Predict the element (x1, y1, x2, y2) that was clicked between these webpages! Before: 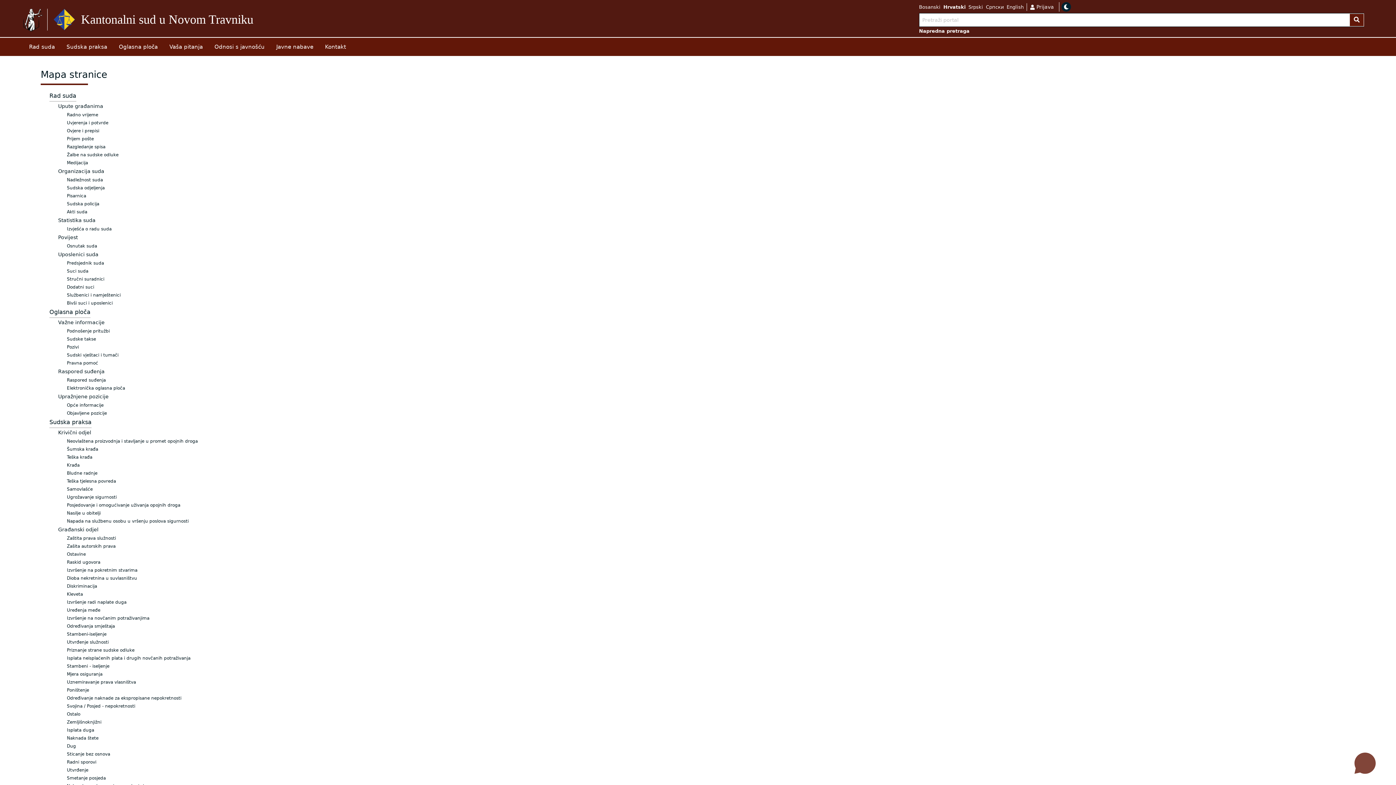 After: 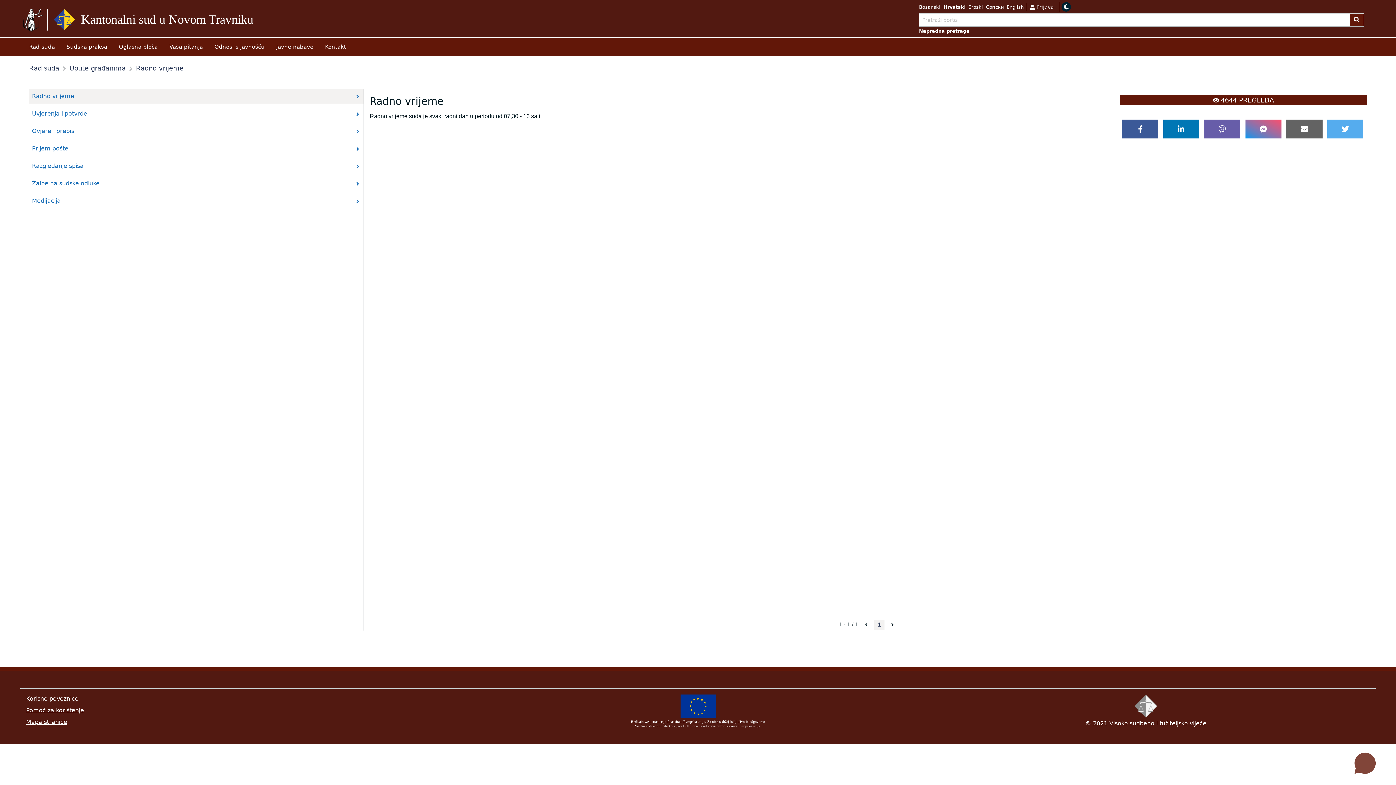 Action: label: Rad suda bbox: (23, 43, 60, 50)